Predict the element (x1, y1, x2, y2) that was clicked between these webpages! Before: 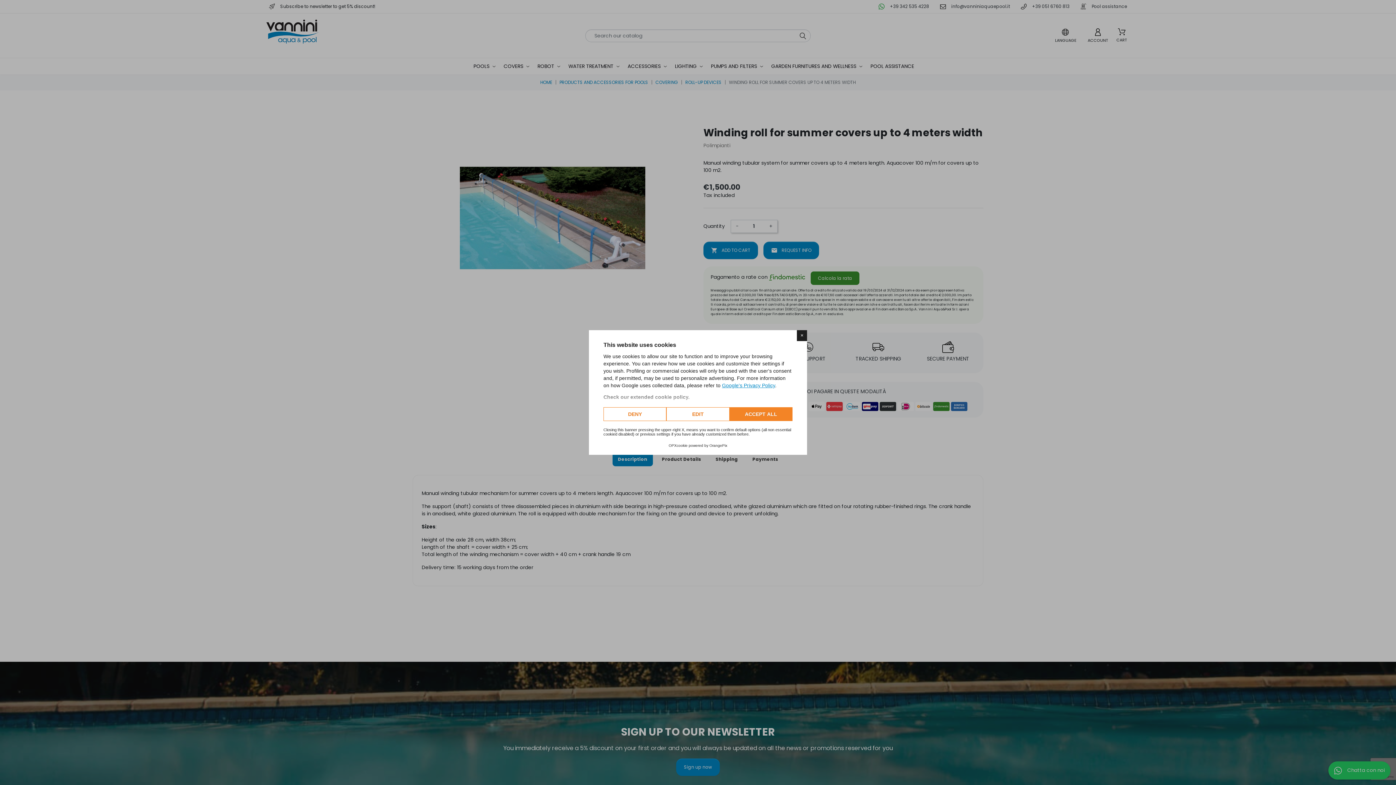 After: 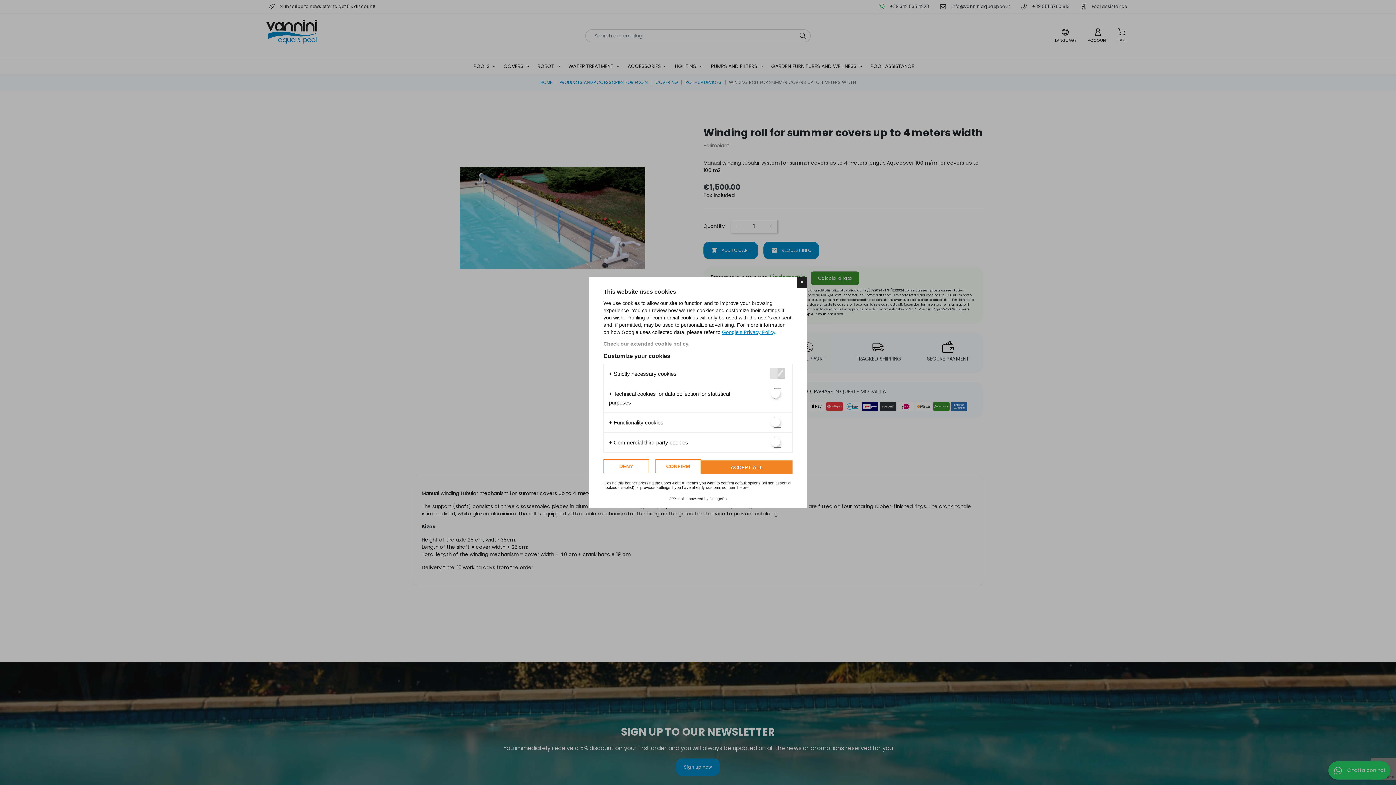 Action: bbox: (666, 407, 729, 421) label: EDIT